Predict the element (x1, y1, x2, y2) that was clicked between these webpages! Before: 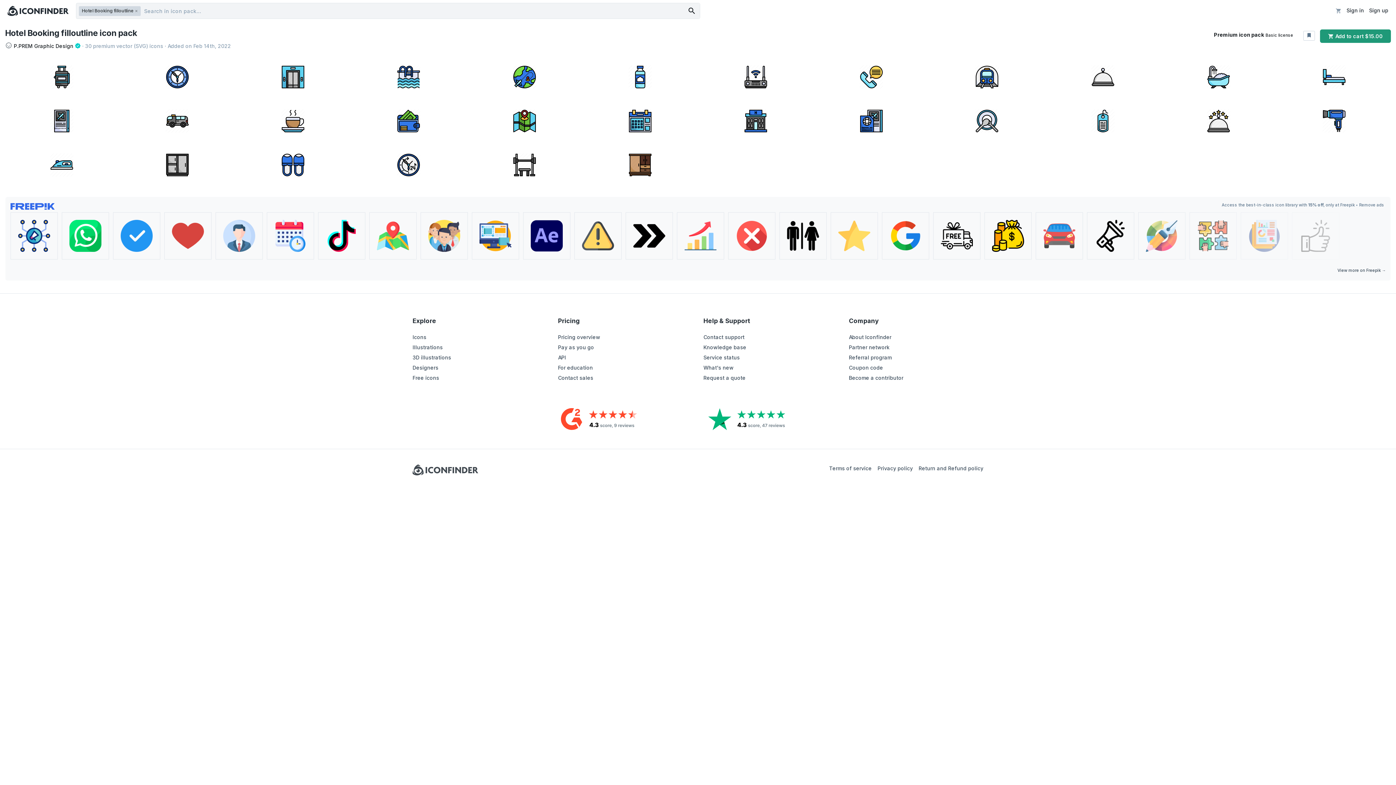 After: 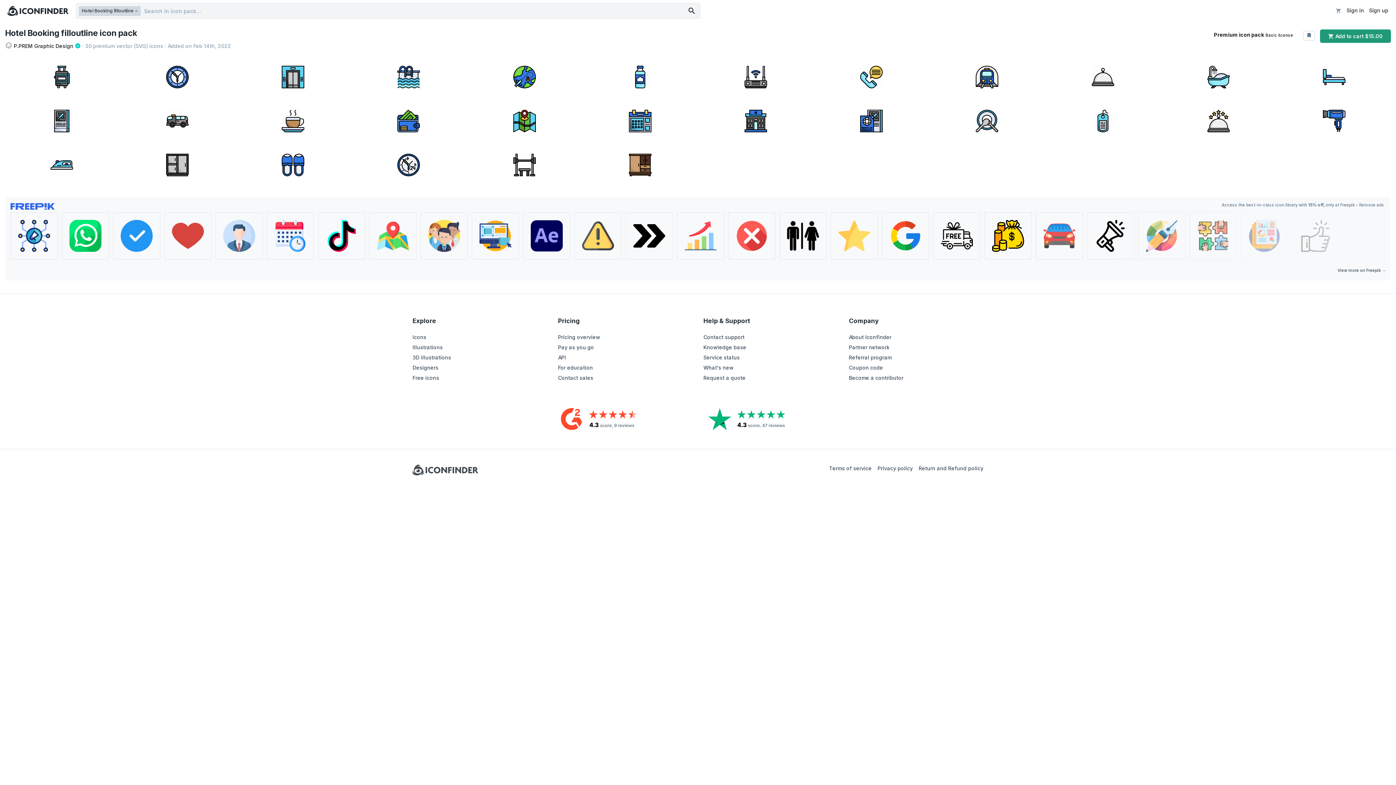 Action: bbox: (369, 212, 416, 259)